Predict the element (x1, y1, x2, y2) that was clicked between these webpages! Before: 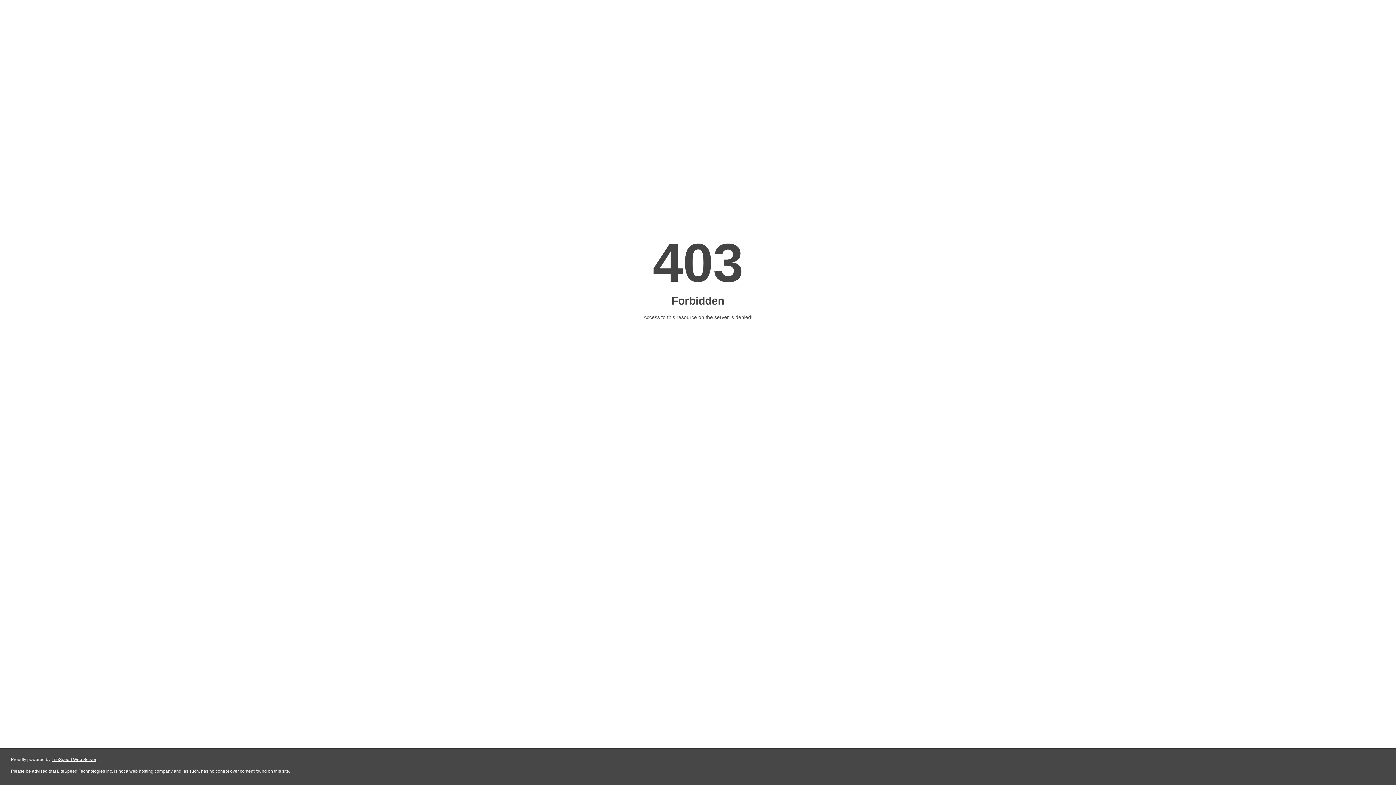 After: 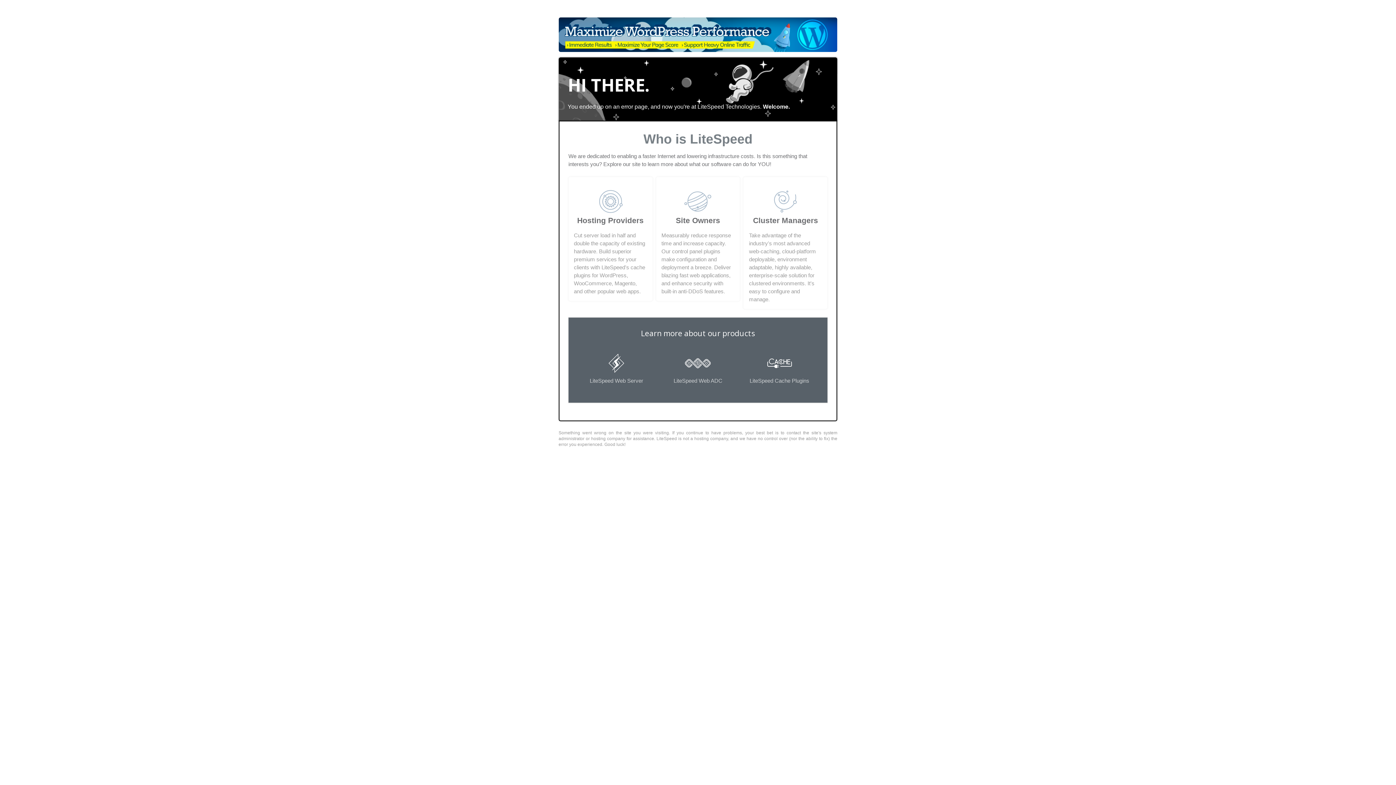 Action: bbox: (51, 757, 96, 762) label: LiteSpeed Web Server